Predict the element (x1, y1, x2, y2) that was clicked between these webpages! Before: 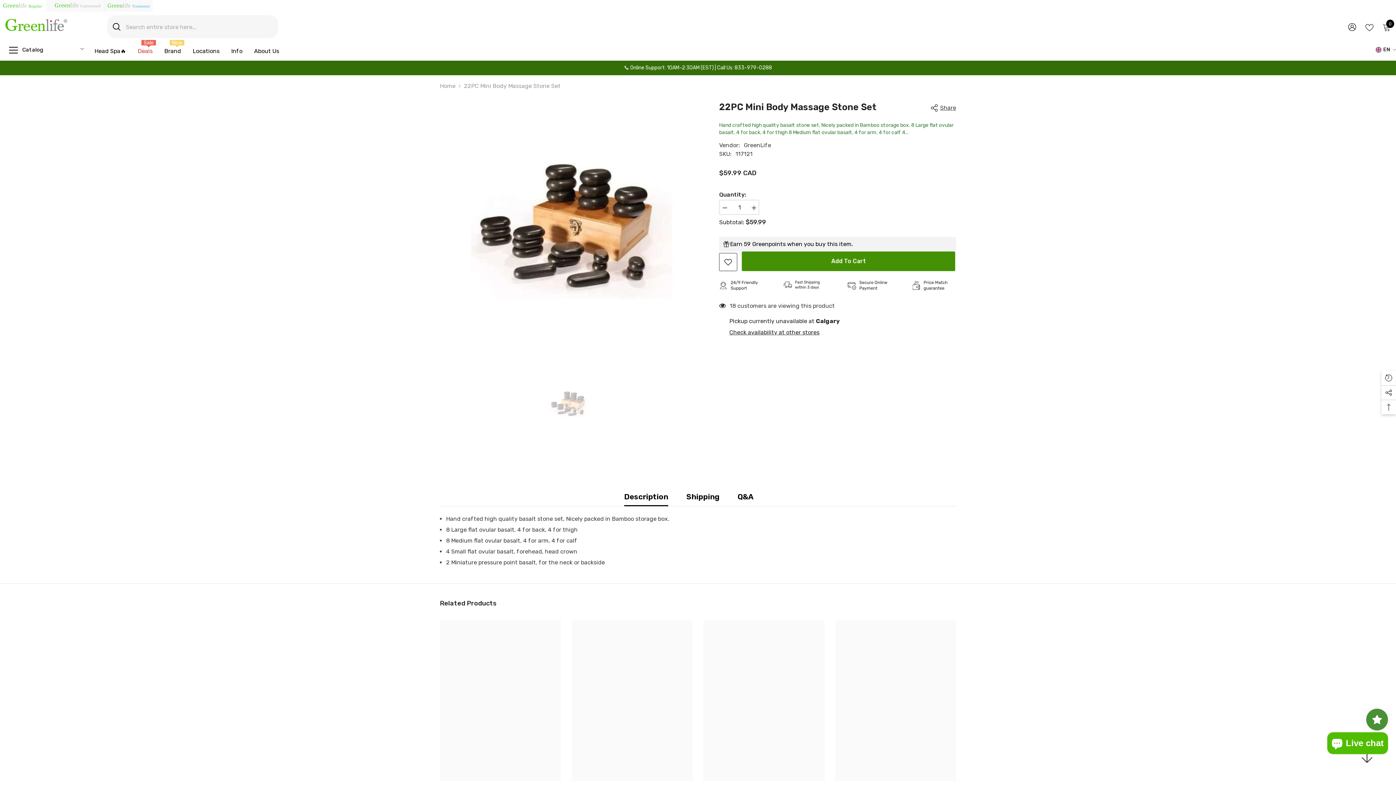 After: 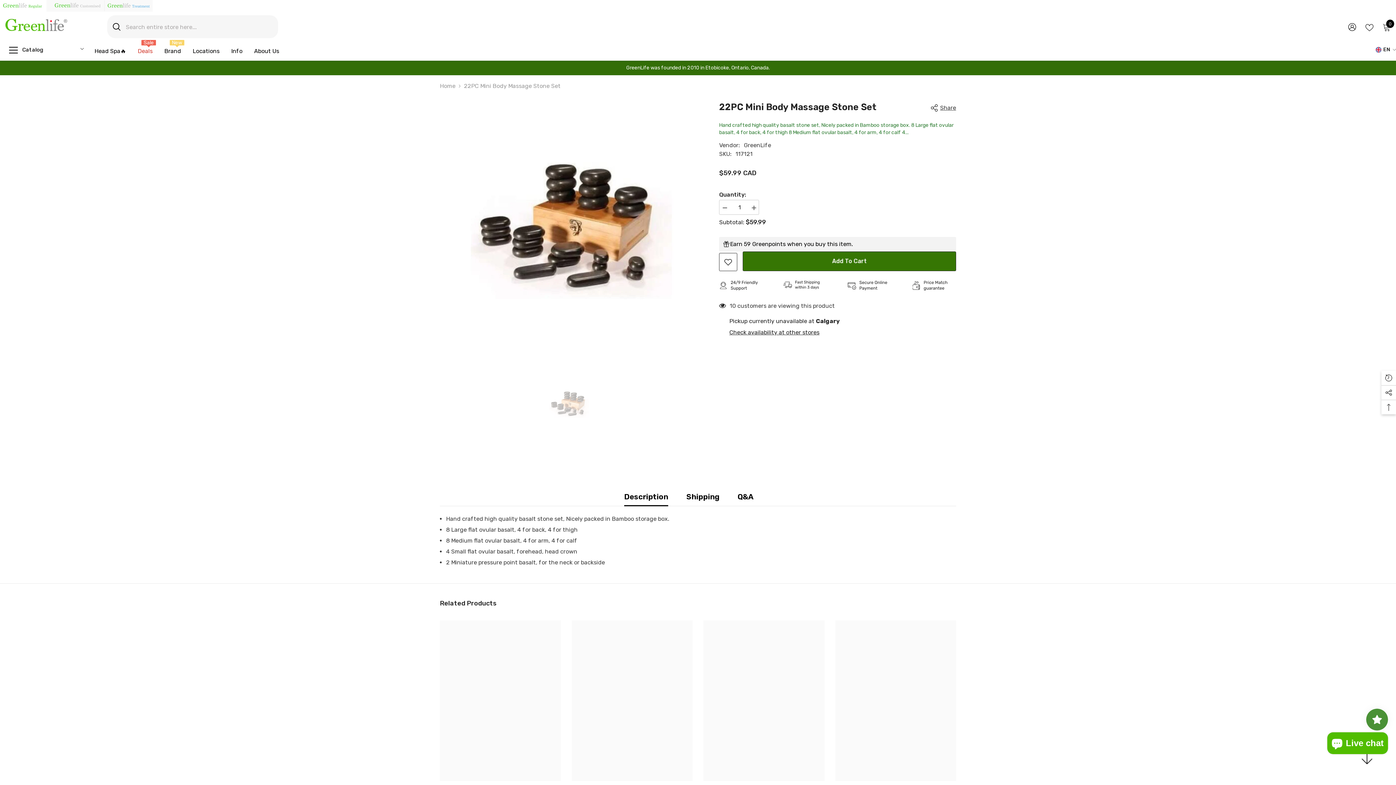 Action: bbox: (742, 251, 956, 271) label: Add To Cart